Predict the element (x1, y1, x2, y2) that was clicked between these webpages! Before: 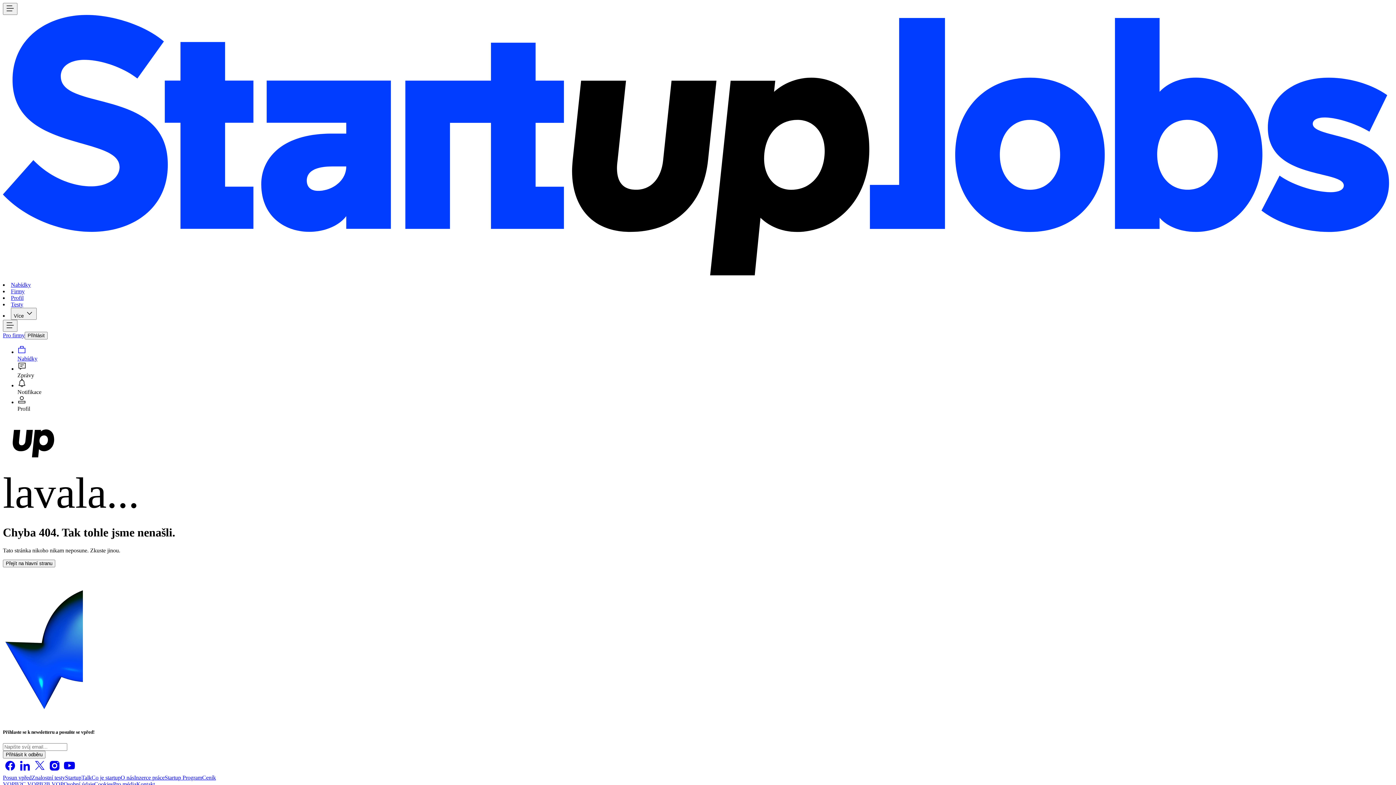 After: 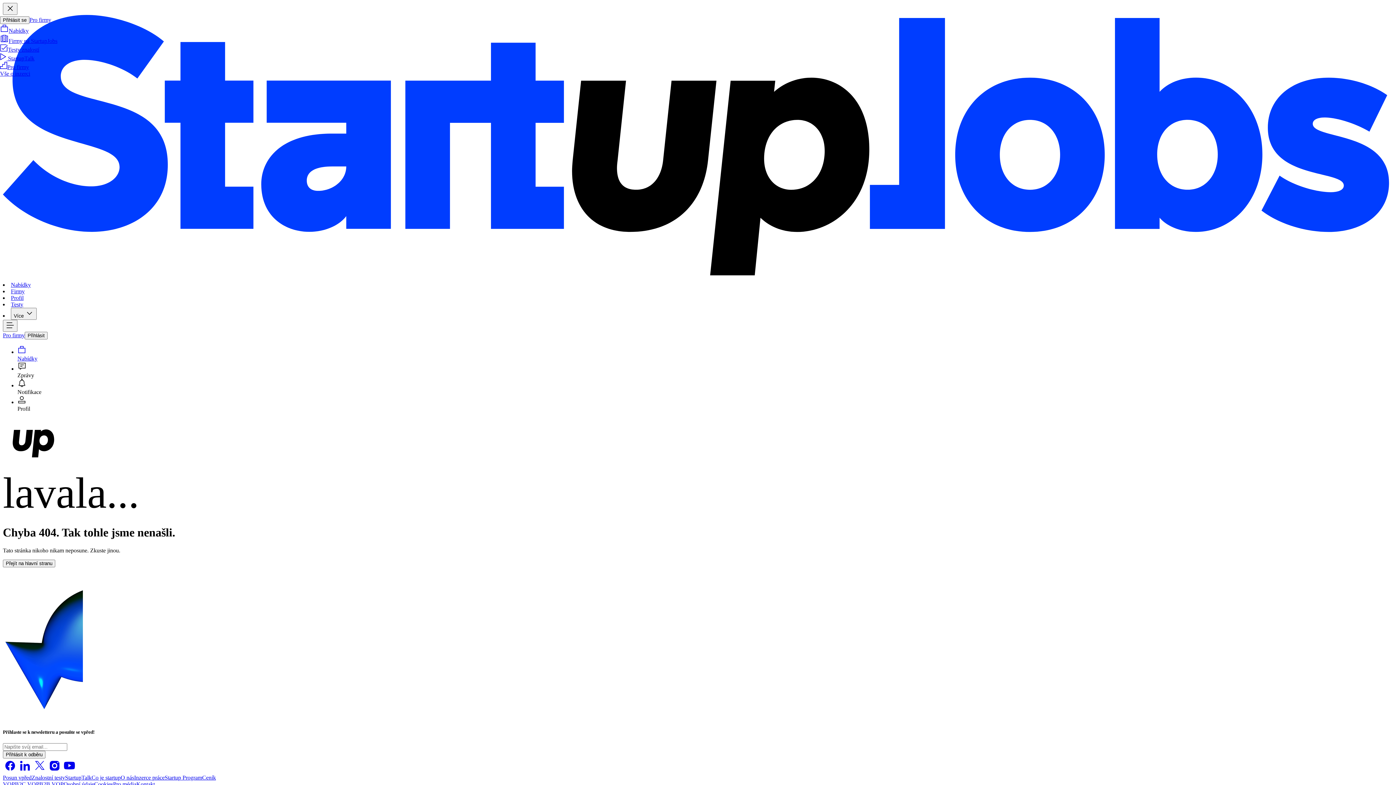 Action: bbox: (2, 2, 17, 14)